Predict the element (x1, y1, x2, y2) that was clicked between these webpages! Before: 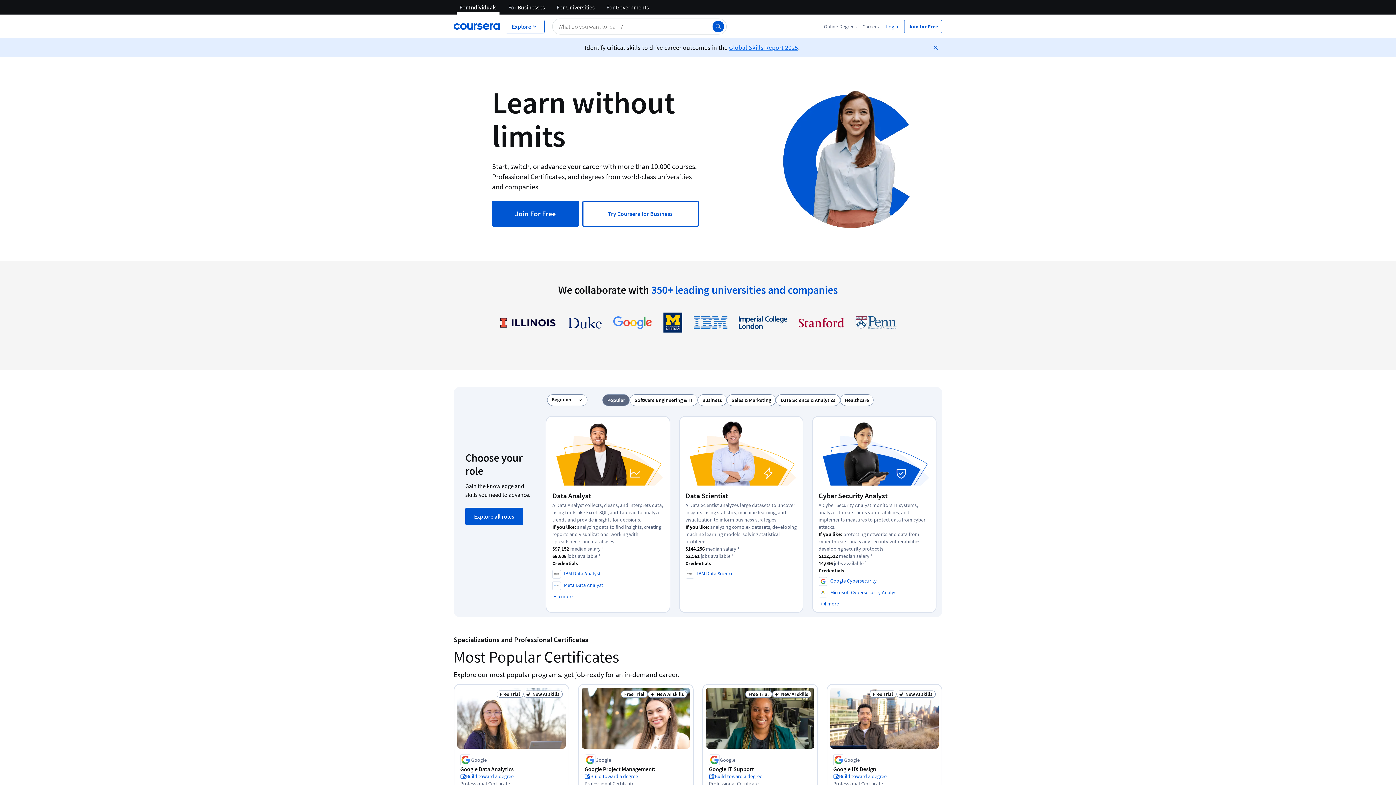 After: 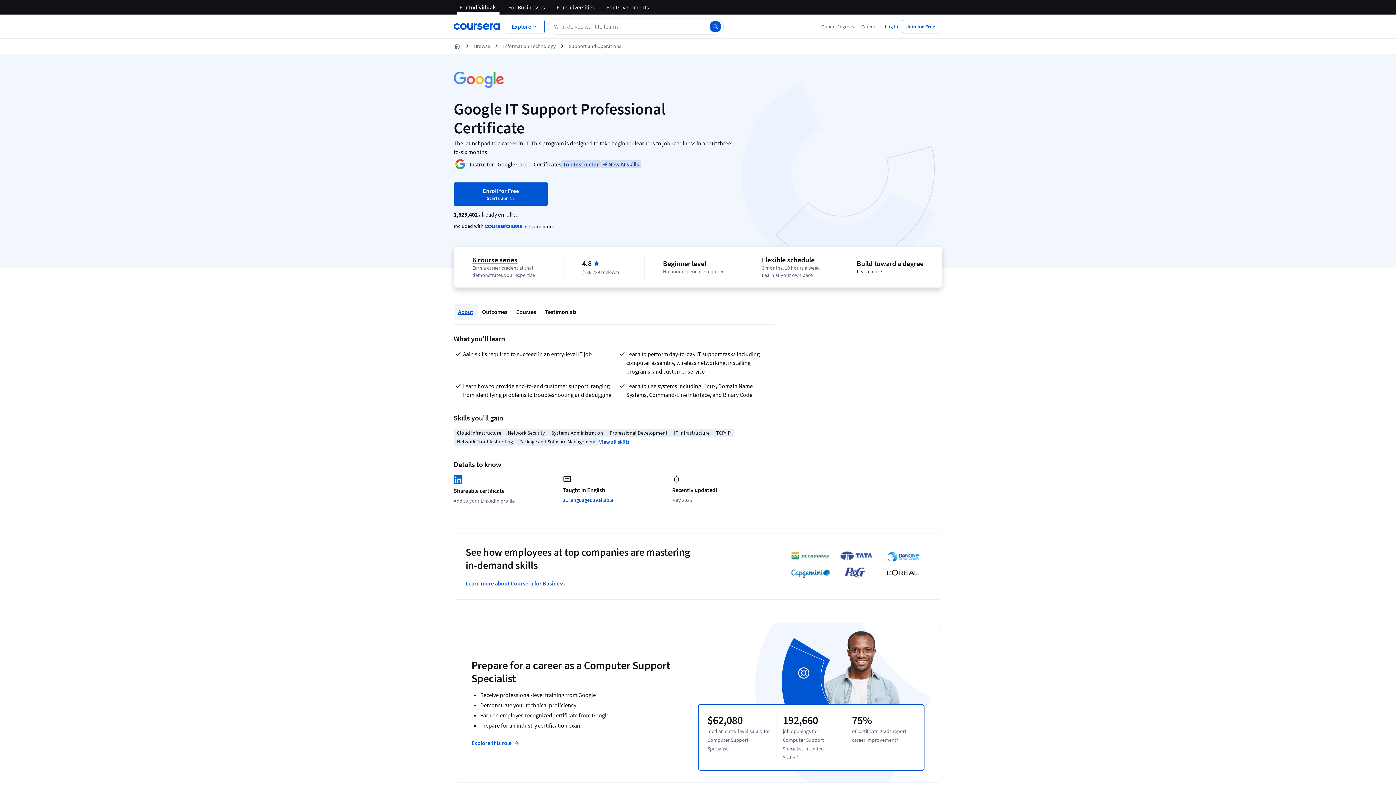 Action: label: Google IT Support, offered by Google, PROFESSIONAL CERTIFICATE bbox: (709, 765, 811, 773)